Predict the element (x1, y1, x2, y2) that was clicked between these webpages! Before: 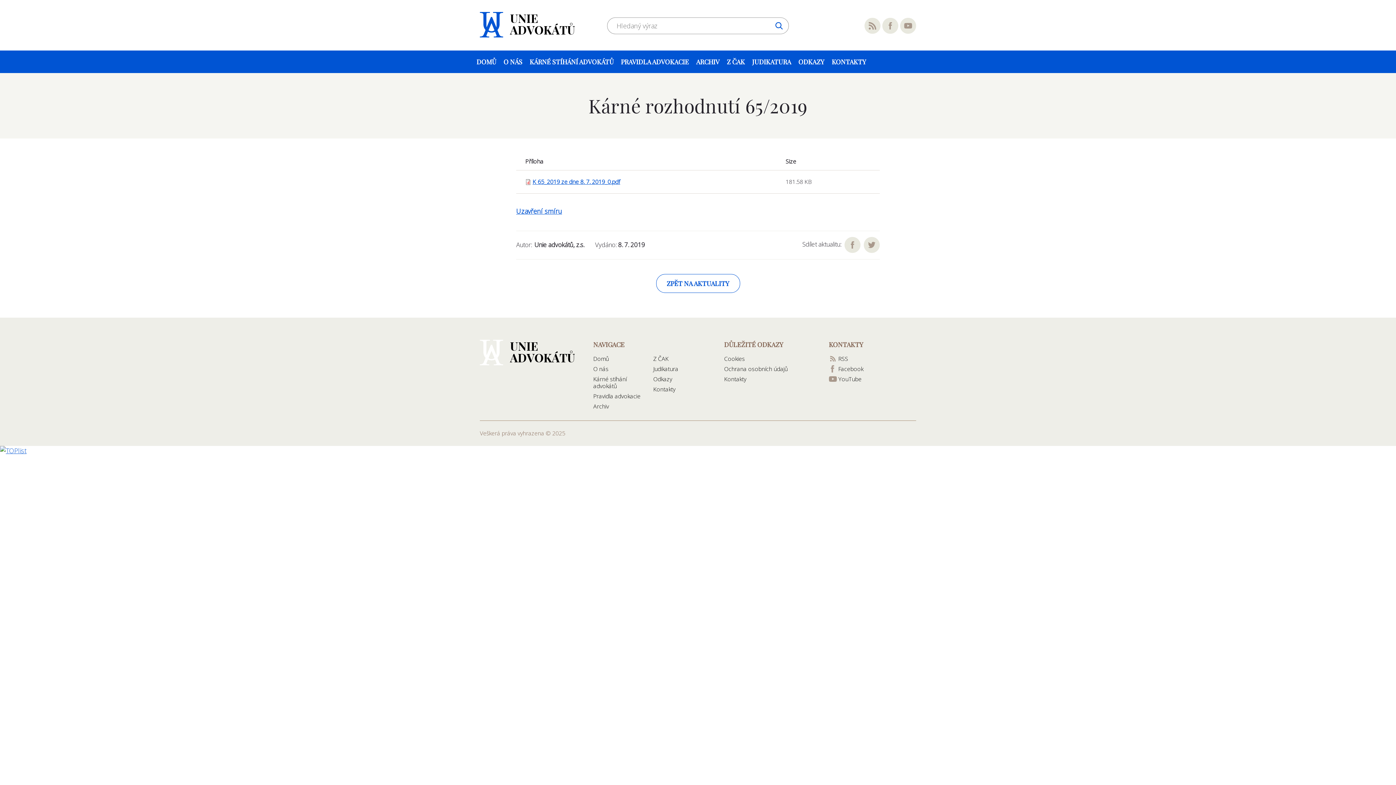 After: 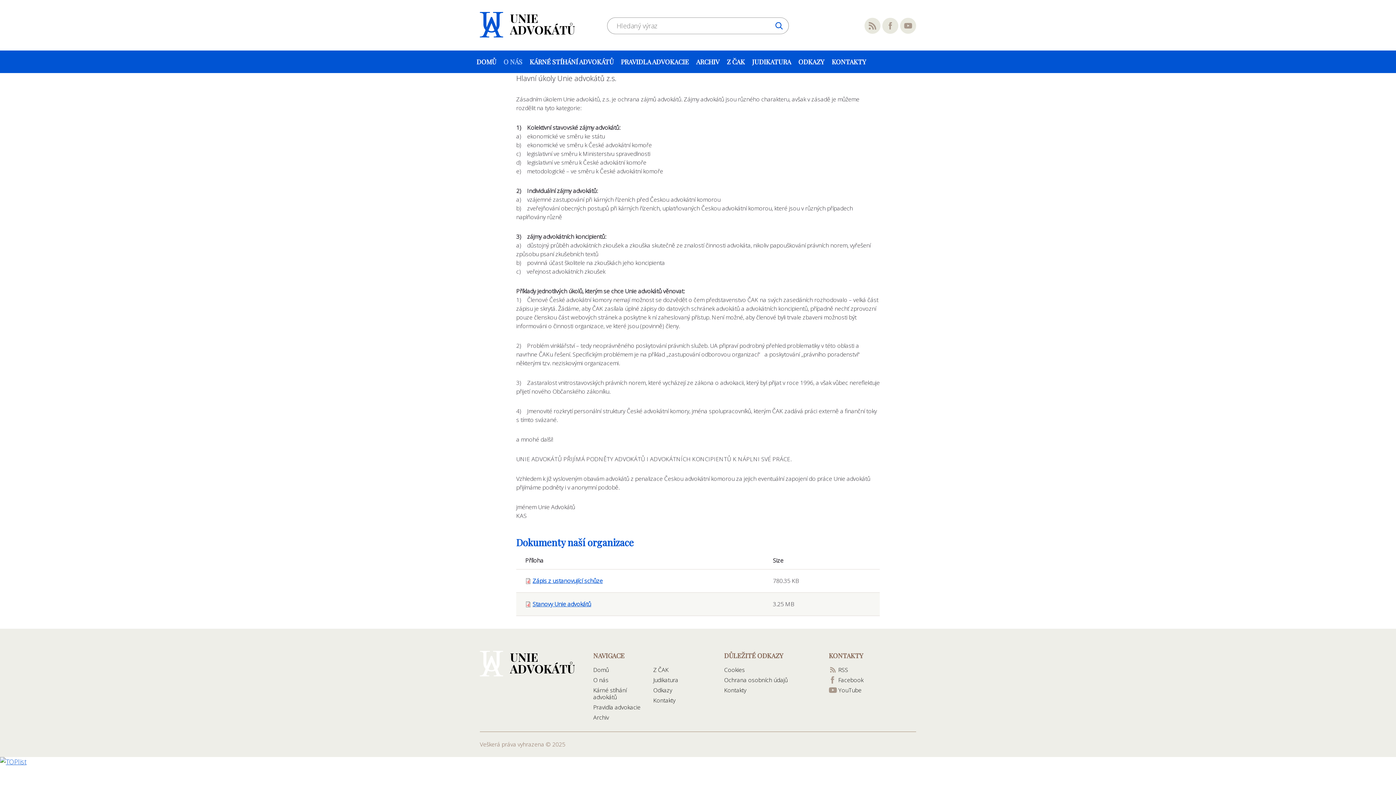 Action: bbox: (593, 365, 608, 373) label: O nás